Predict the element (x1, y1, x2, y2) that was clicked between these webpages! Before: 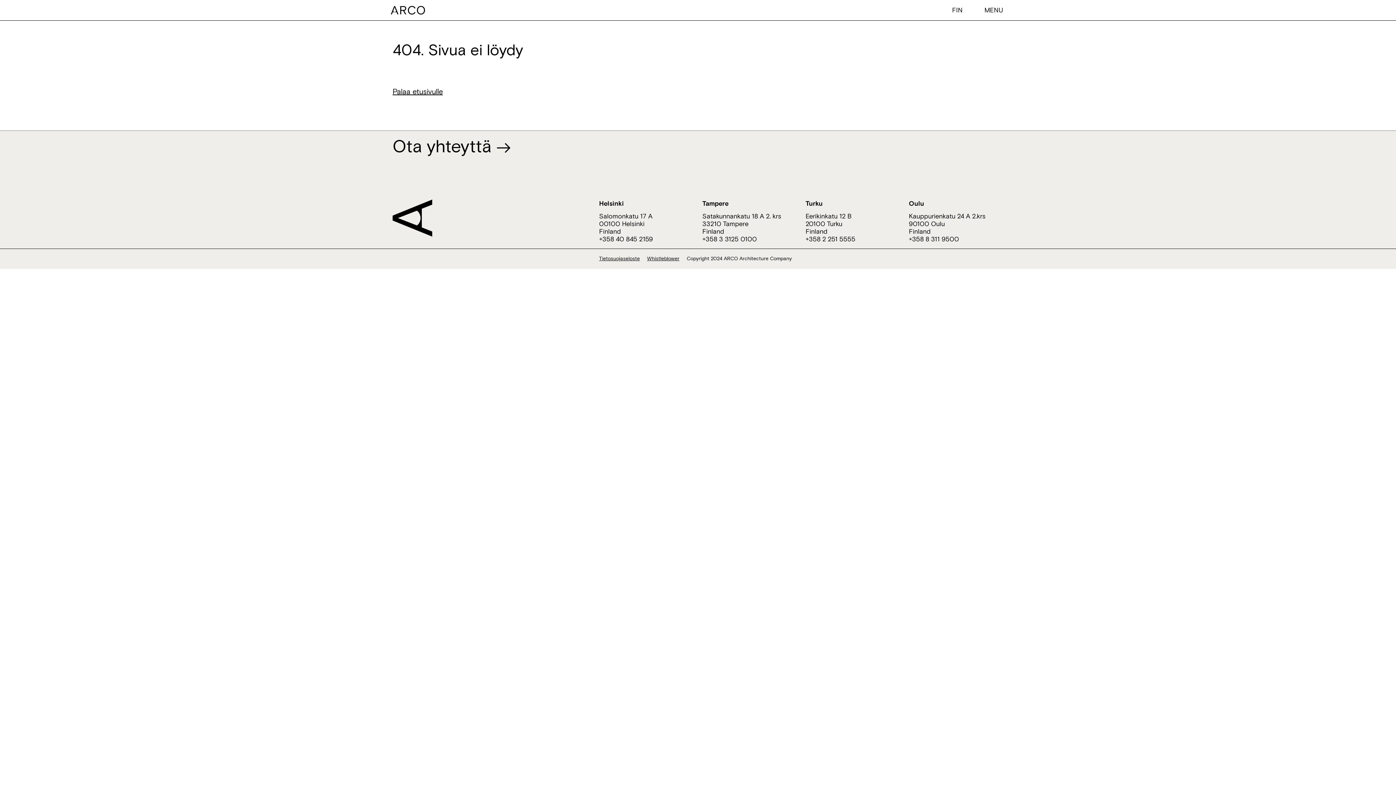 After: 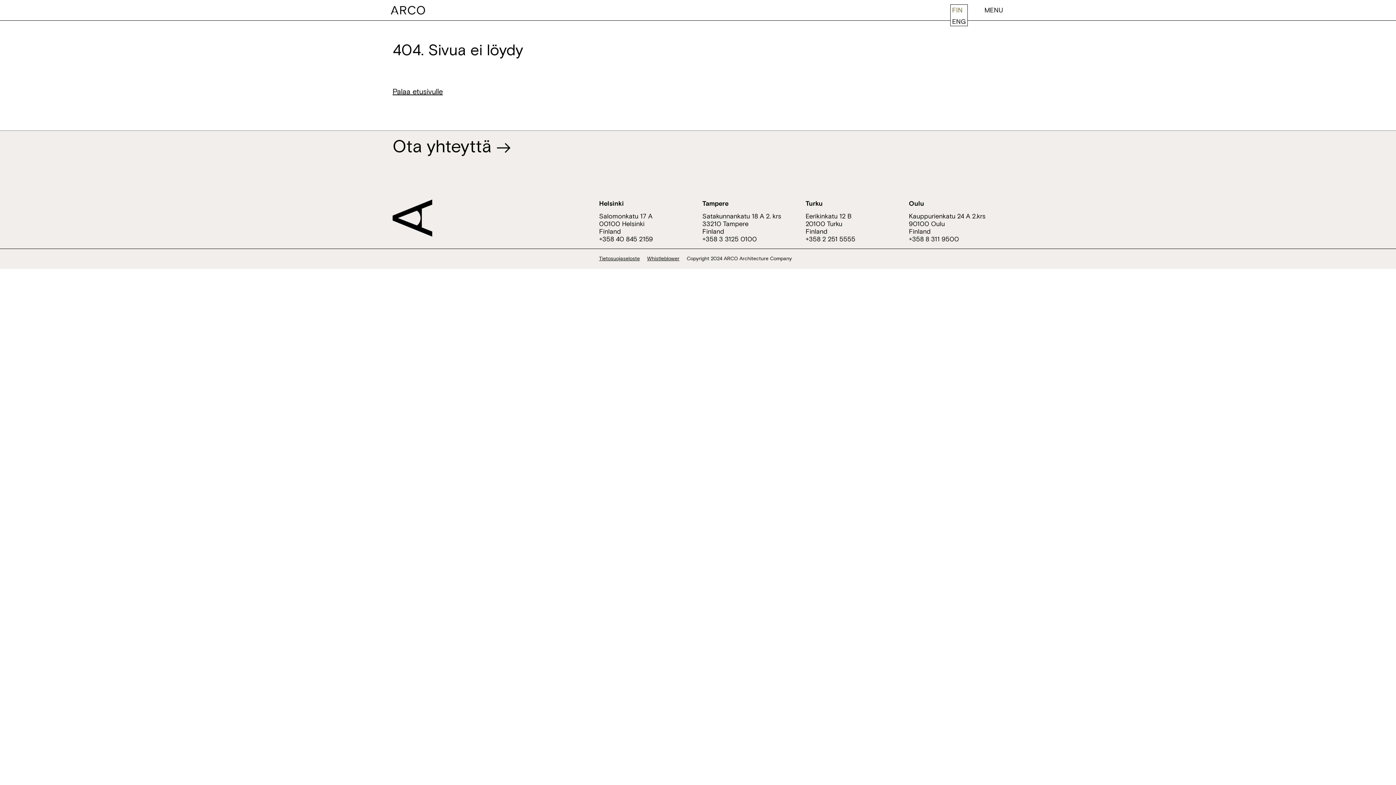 Action: label: FIN bbox: (950, 4, 967, 14)